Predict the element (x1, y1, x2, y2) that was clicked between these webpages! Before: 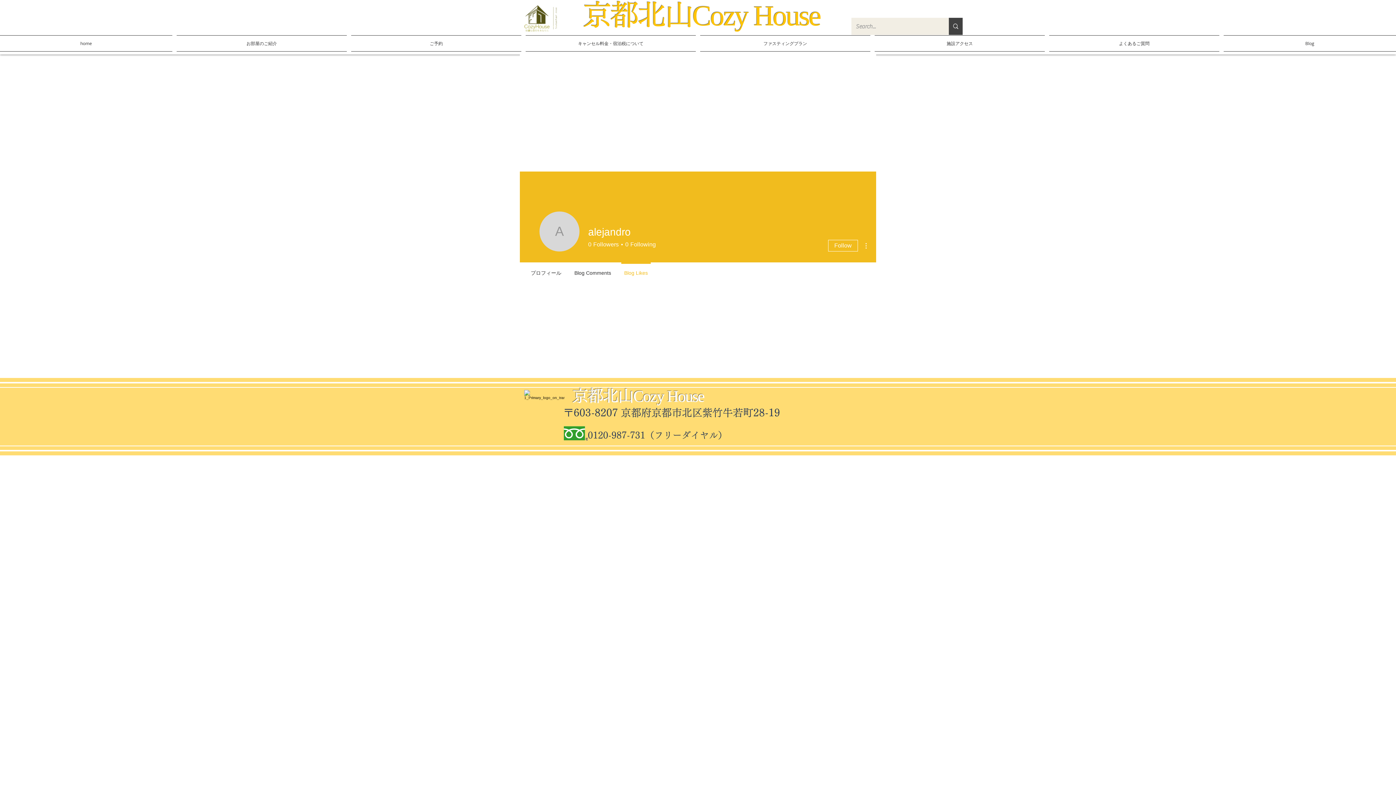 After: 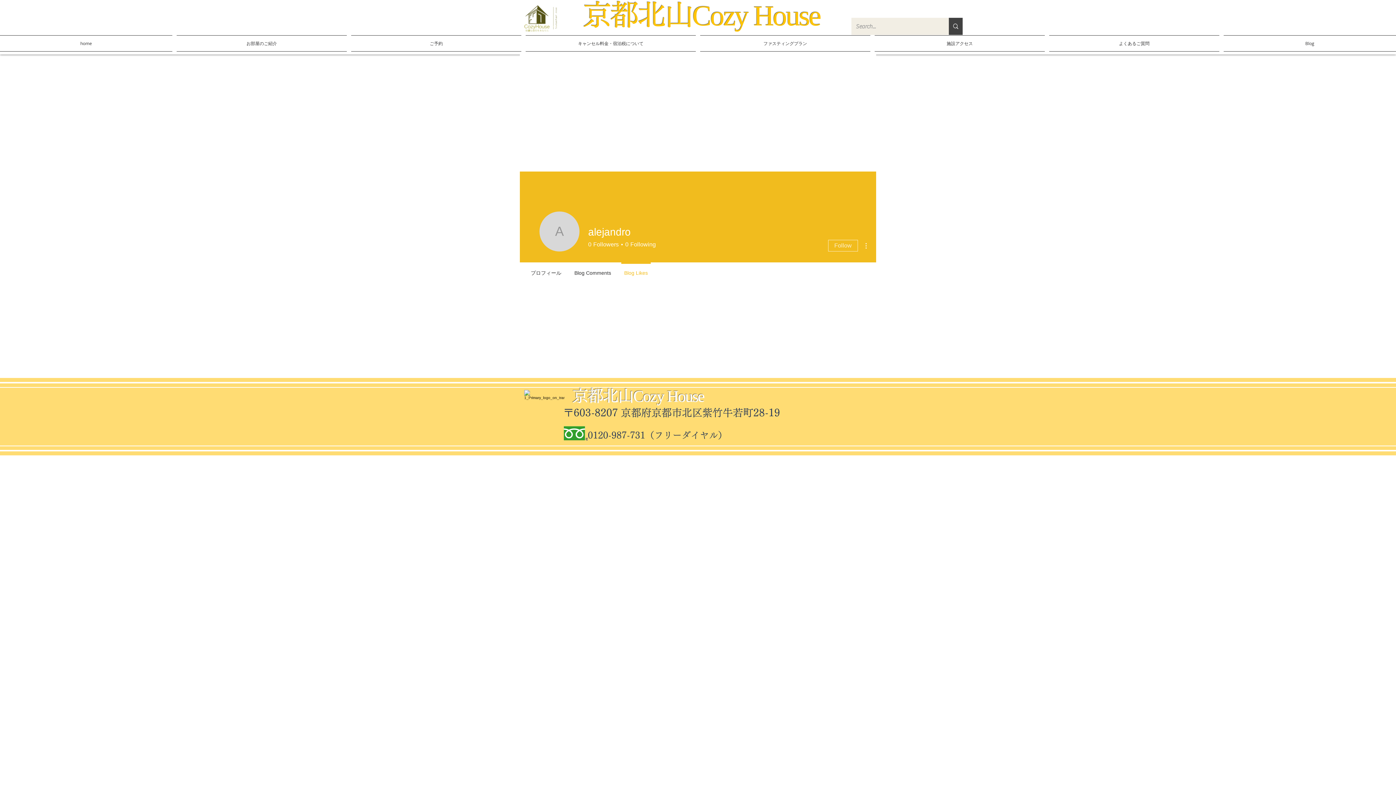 Action: bbox: (828, 240, 858, 251) label: Follow